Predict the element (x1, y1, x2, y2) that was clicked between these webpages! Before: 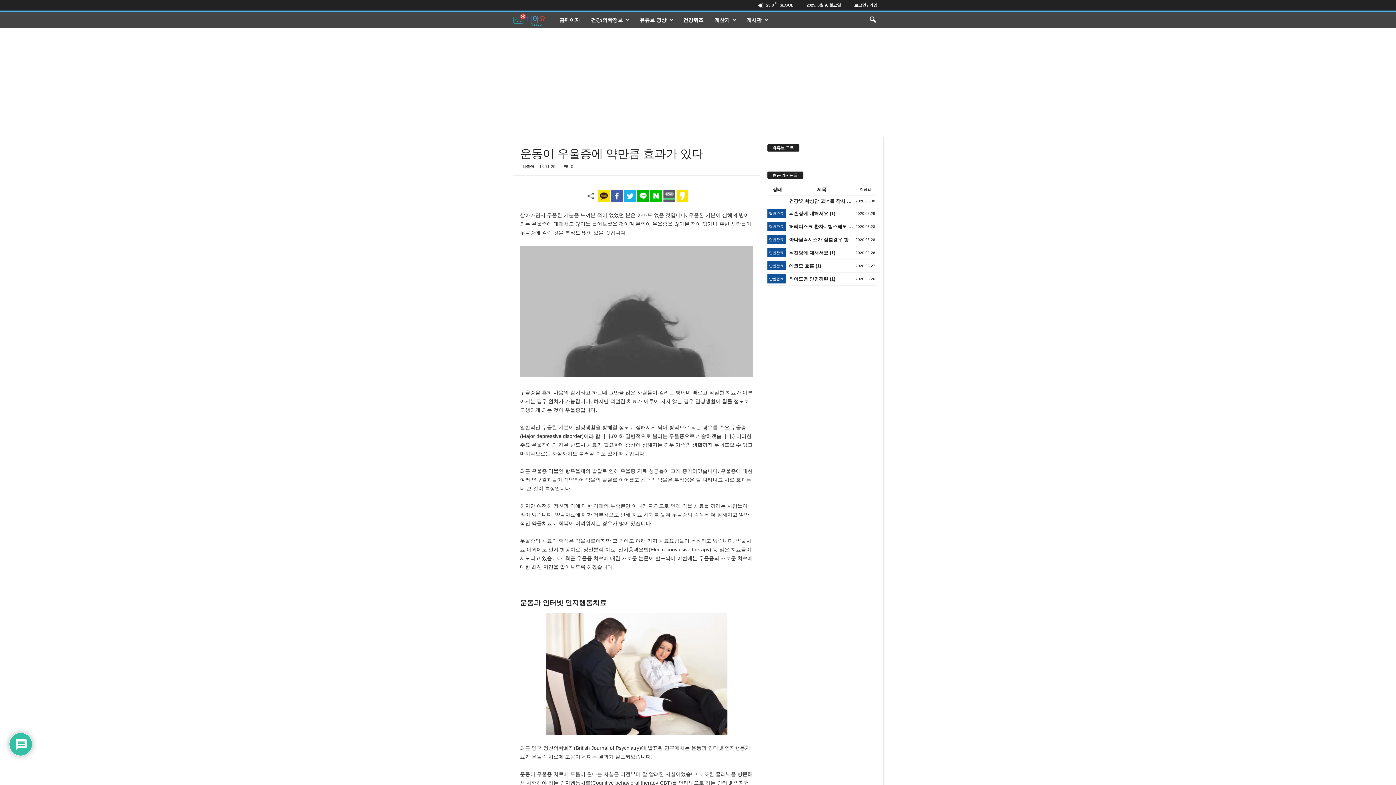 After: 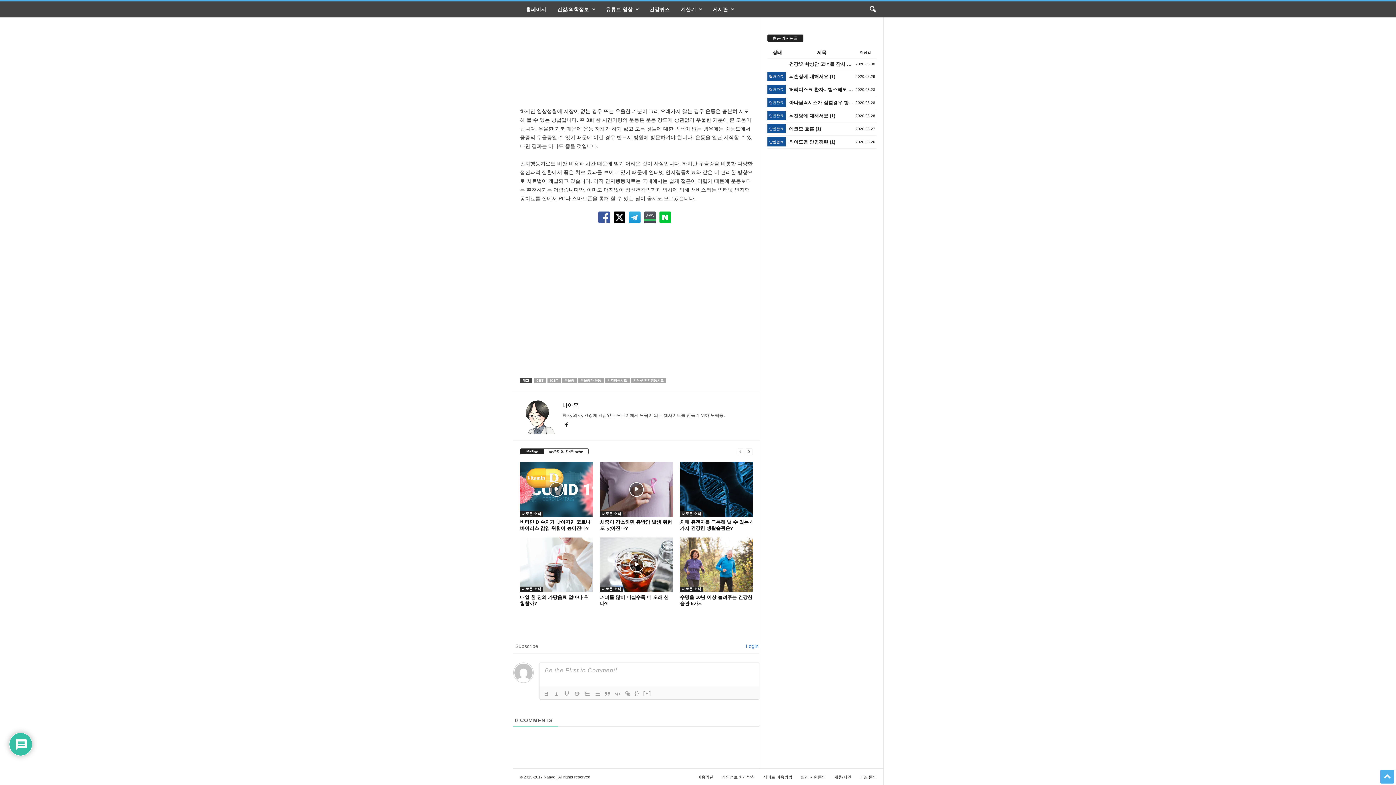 Action: bbox: (560, 164, 573, 168) label: 0